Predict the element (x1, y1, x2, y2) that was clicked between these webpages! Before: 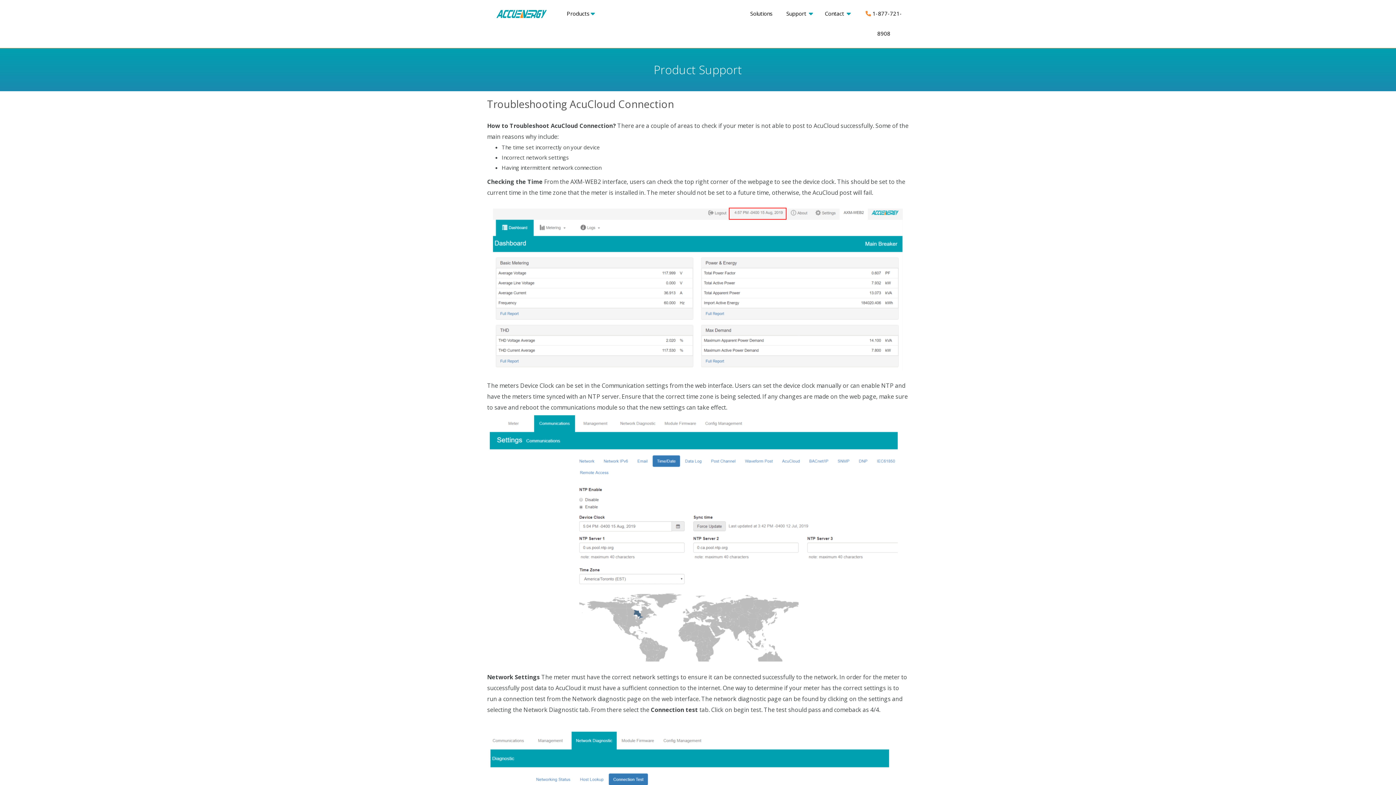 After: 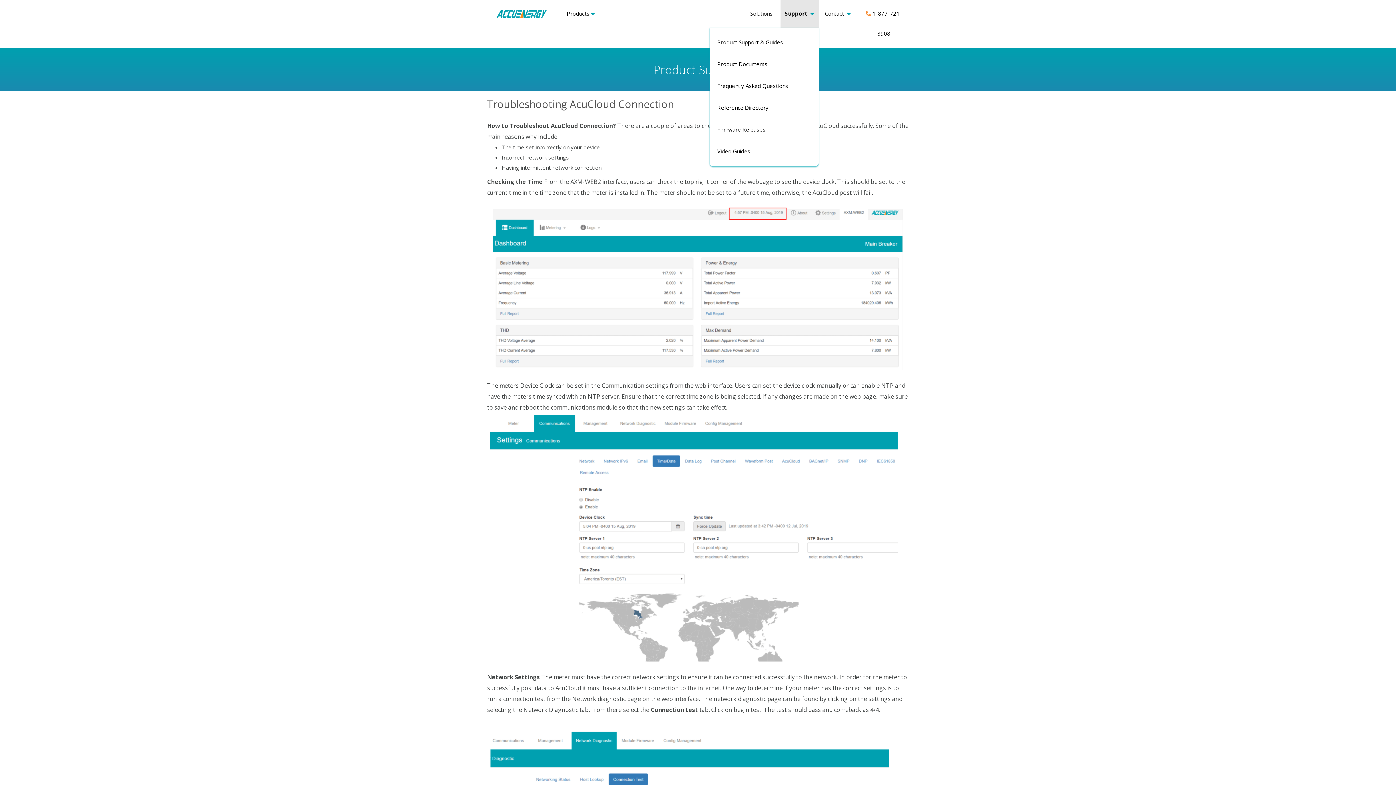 Action: bbox: (780, 0, 818, 48) label: Support 